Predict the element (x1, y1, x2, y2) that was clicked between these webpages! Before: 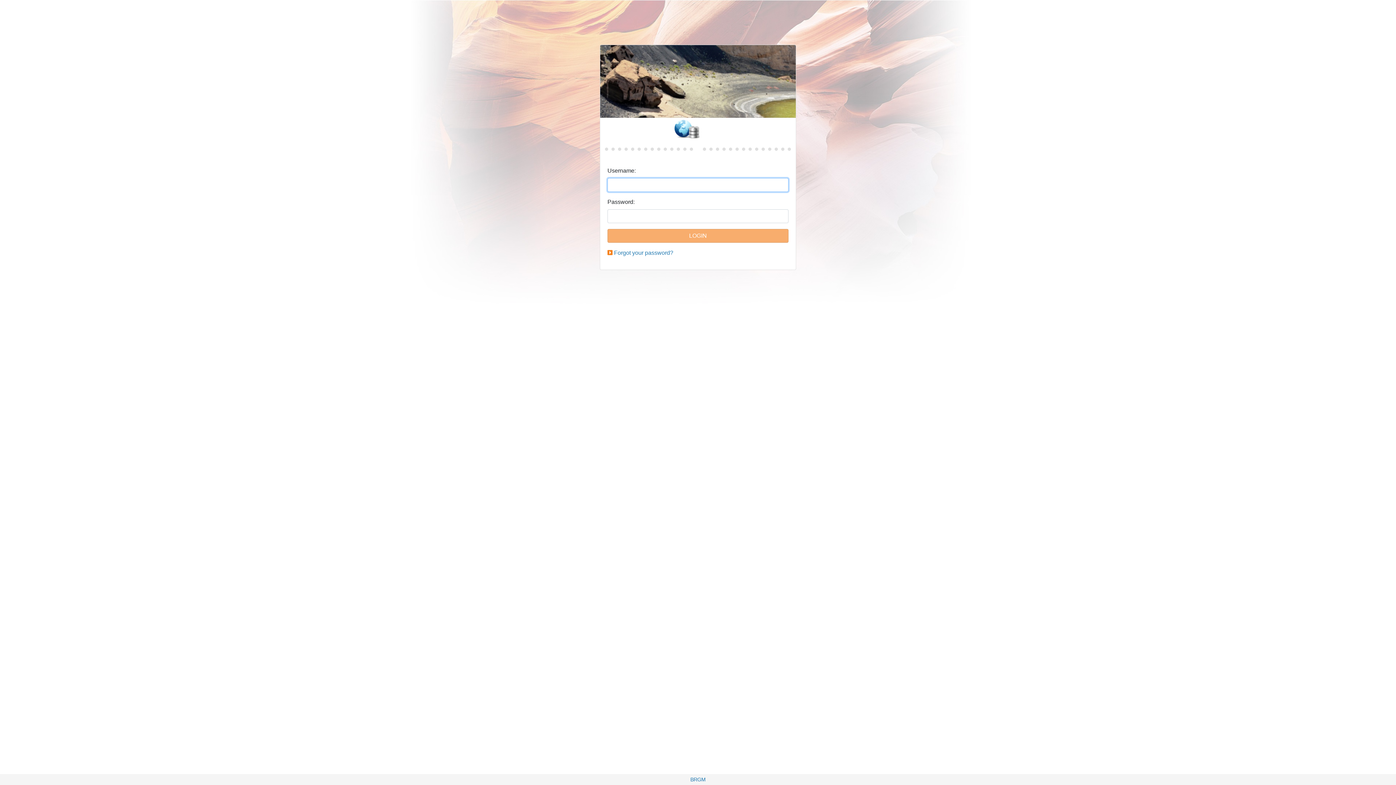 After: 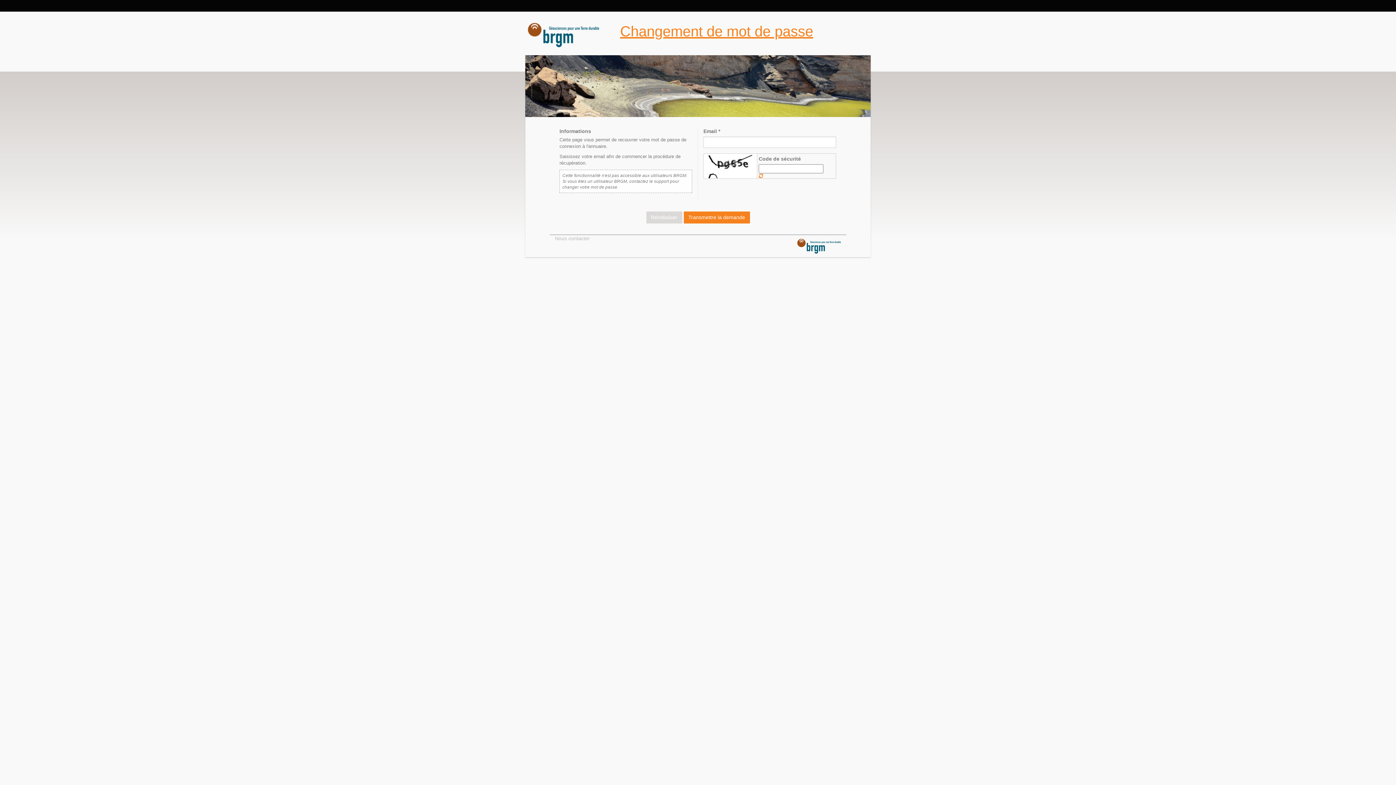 Action: label: Forgot your password? bbox: (614, 249, 673, 256)